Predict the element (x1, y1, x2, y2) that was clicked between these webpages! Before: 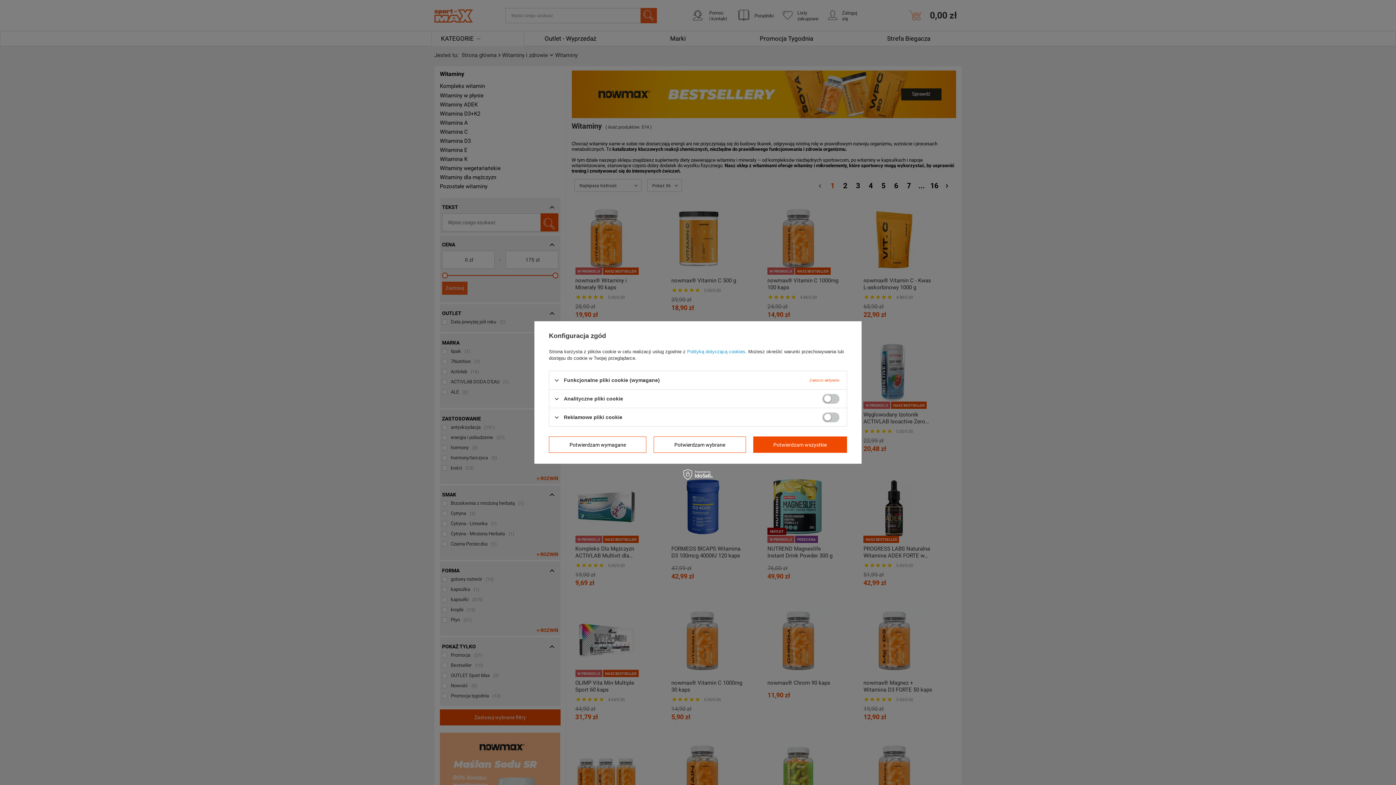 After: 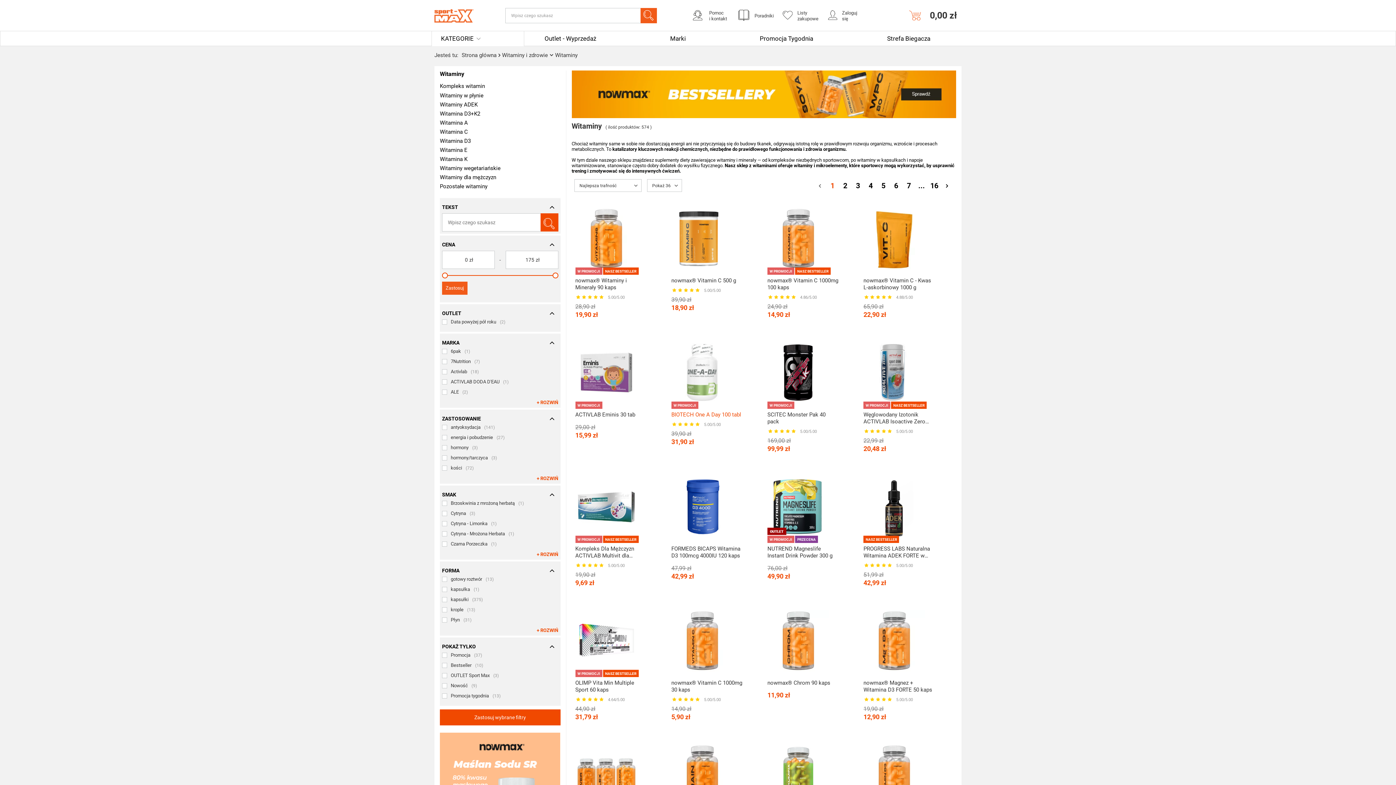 Action: label: Potwierdzam wybrane bbox: (653, 436, 746, 453)